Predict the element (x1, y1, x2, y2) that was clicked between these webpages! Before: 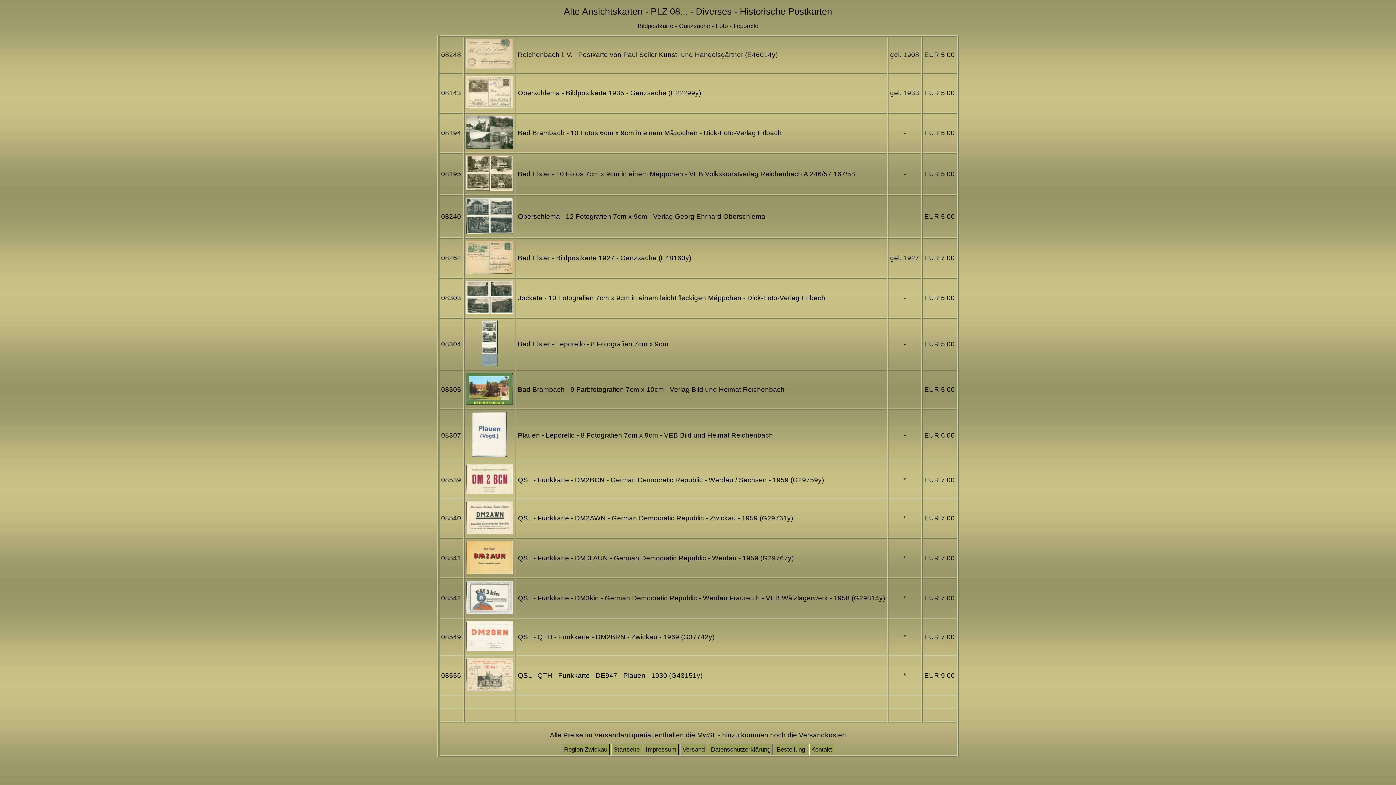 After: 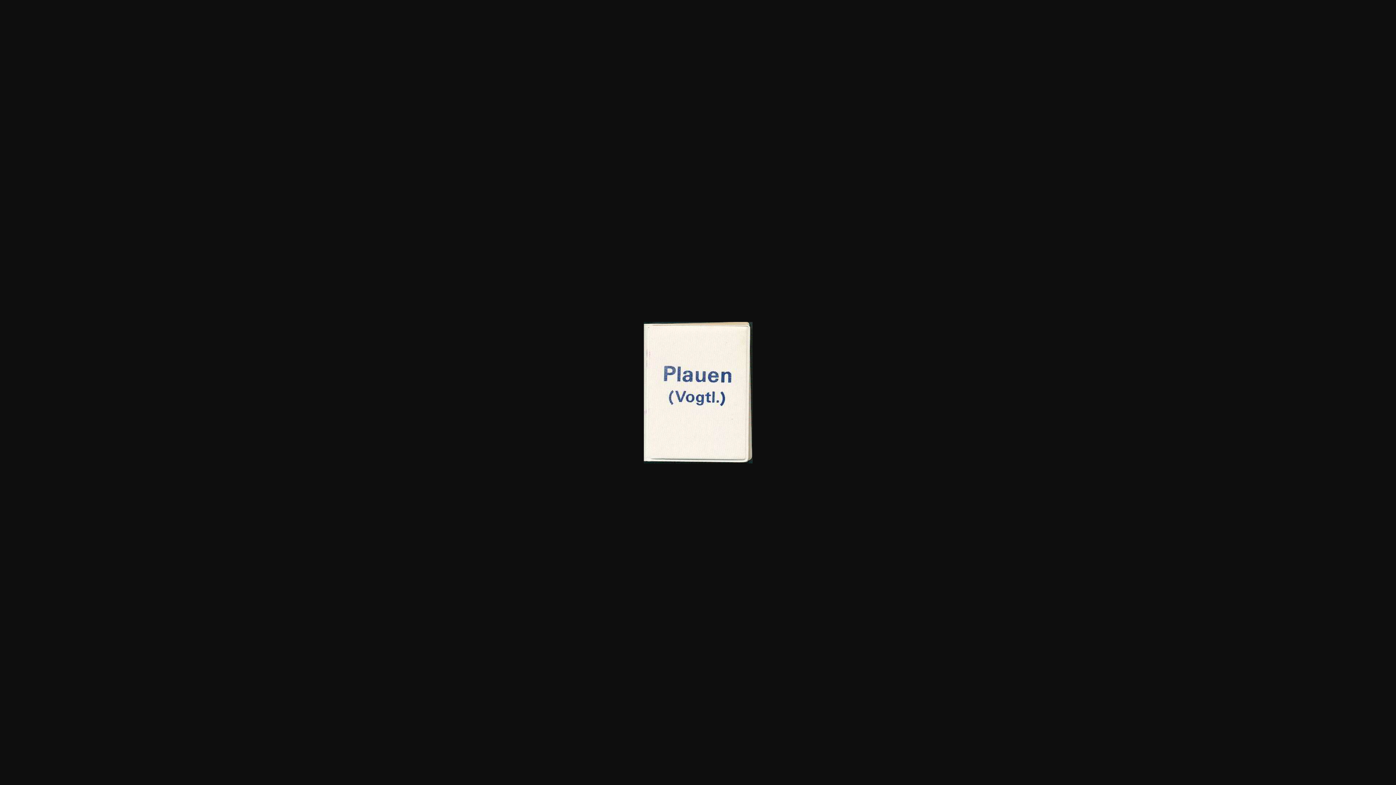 Action: bbox: (472, 451, 507, 458)